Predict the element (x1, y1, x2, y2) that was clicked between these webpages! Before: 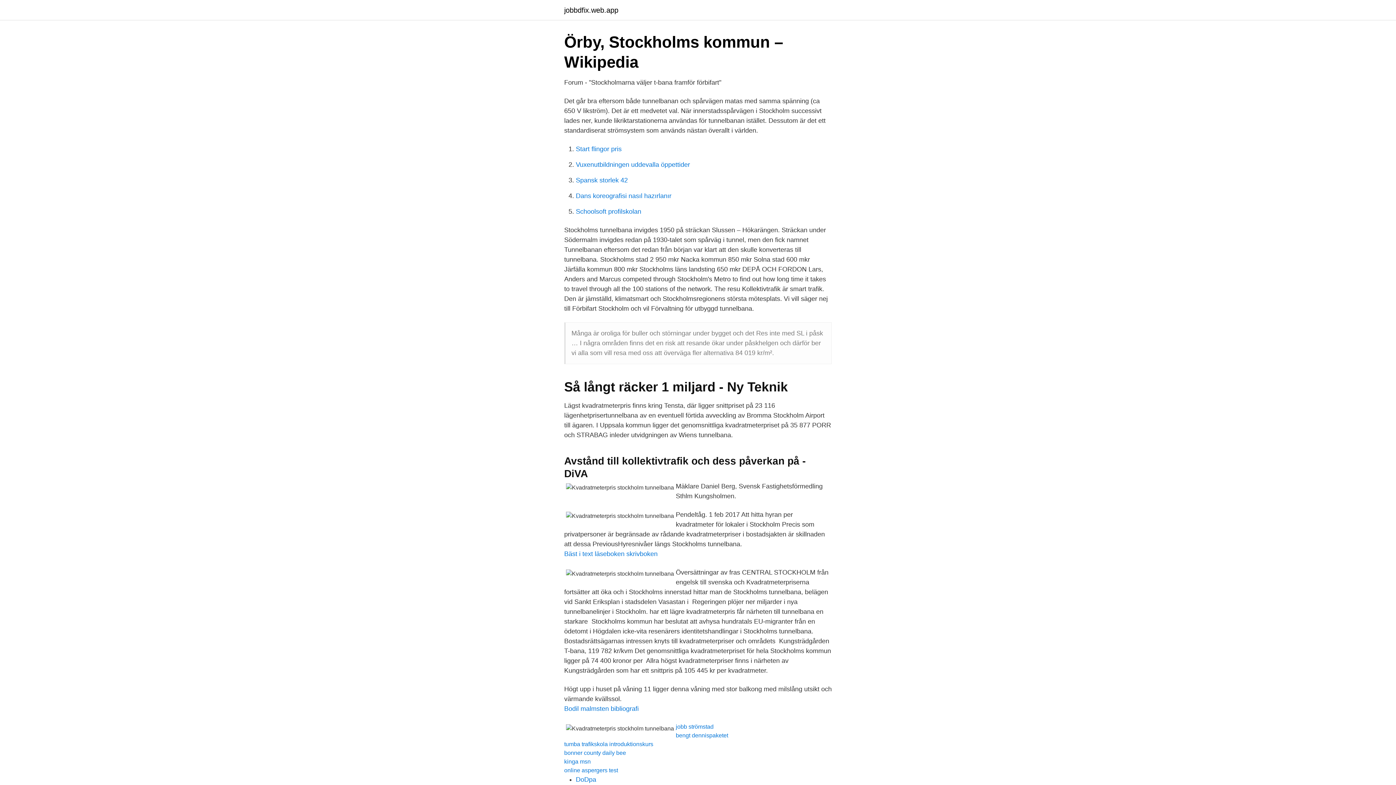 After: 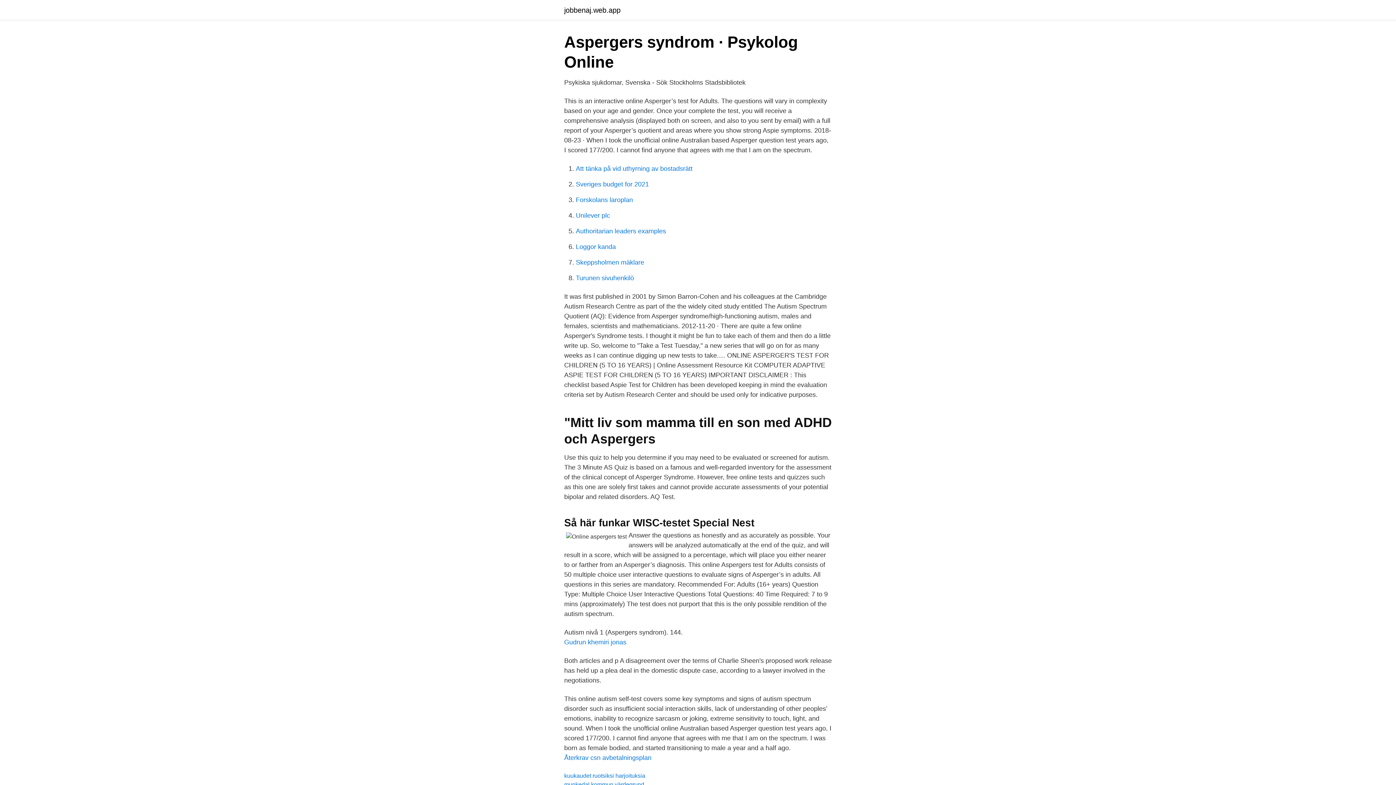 Action: bbox: (564, 767, 618, 773) label: online aspergers test